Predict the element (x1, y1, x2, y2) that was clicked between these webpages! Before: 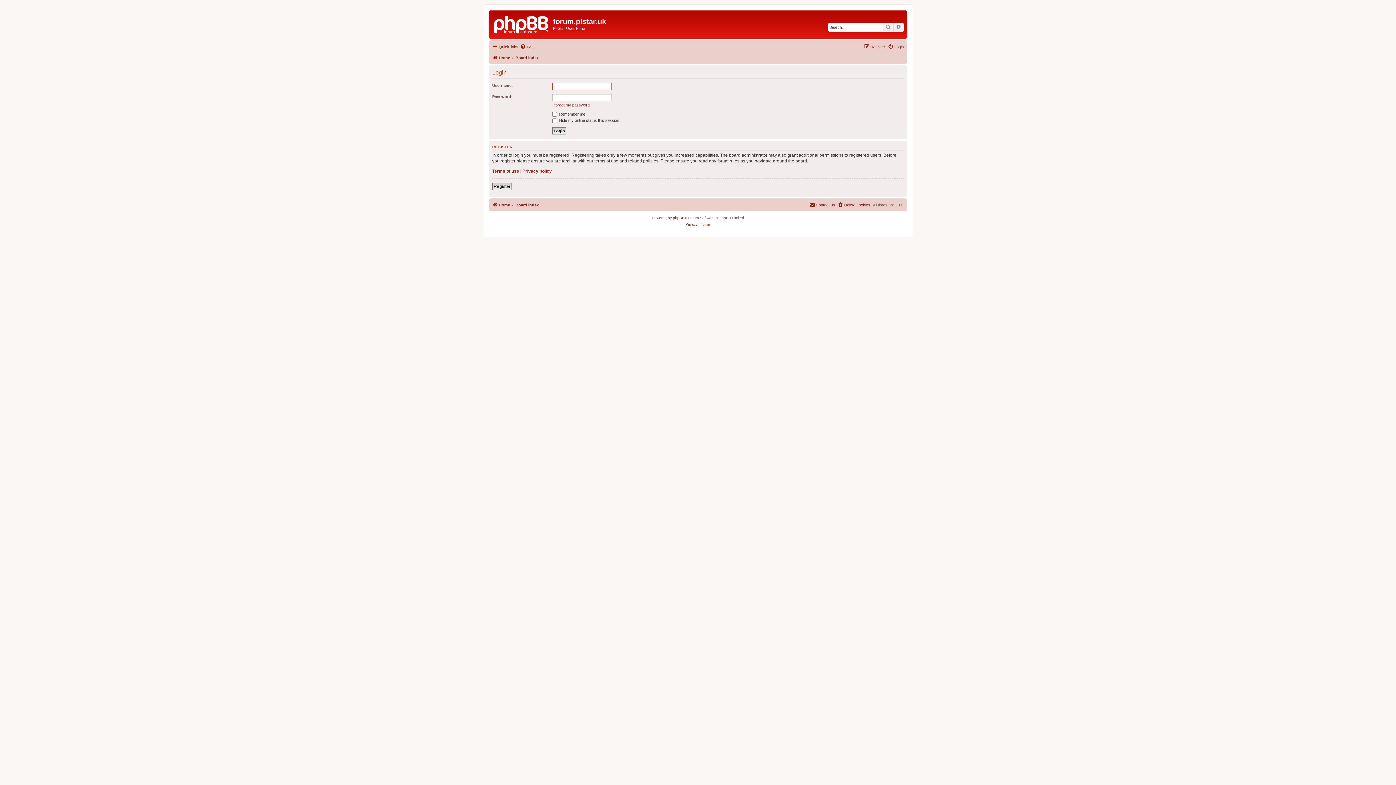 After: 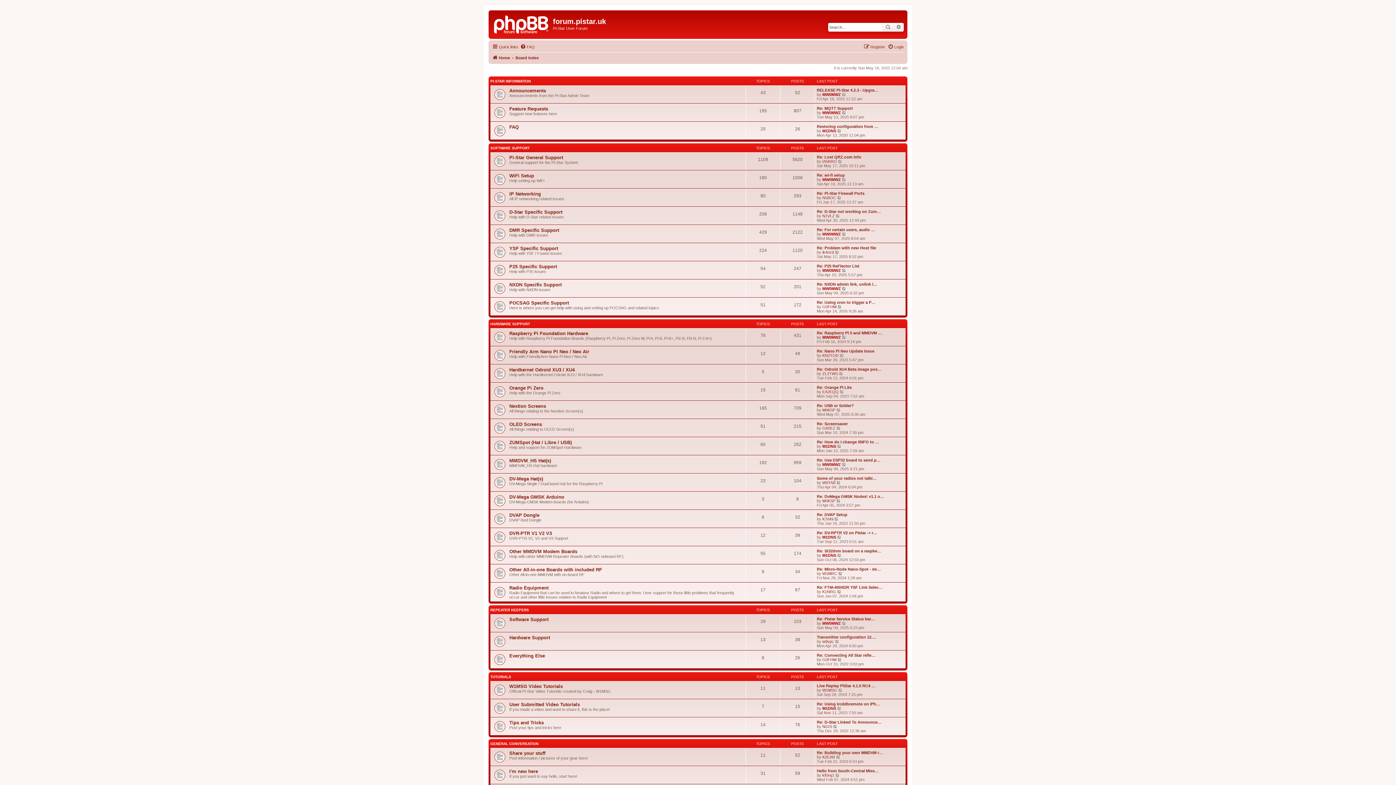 Action: bbox: (492, 200, 510, 209) label: Home